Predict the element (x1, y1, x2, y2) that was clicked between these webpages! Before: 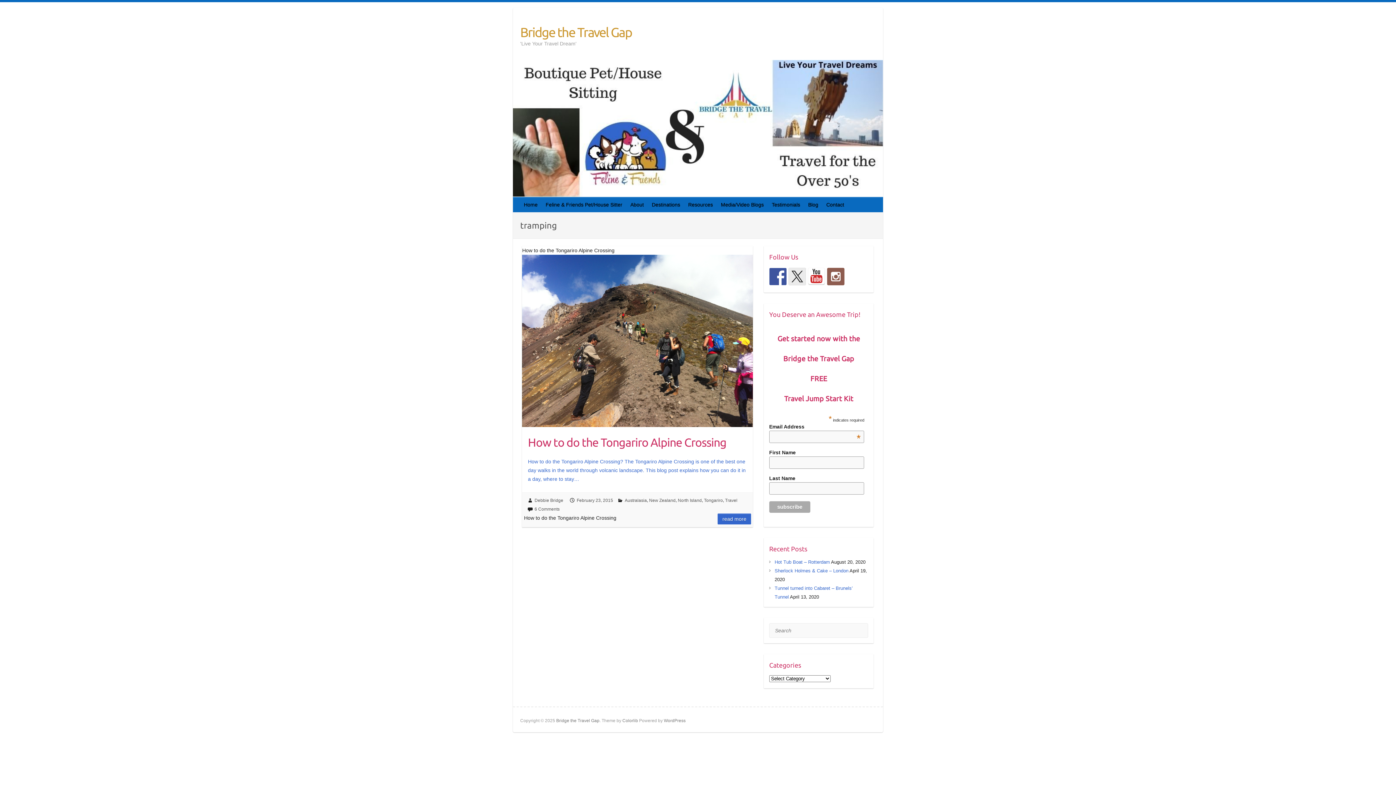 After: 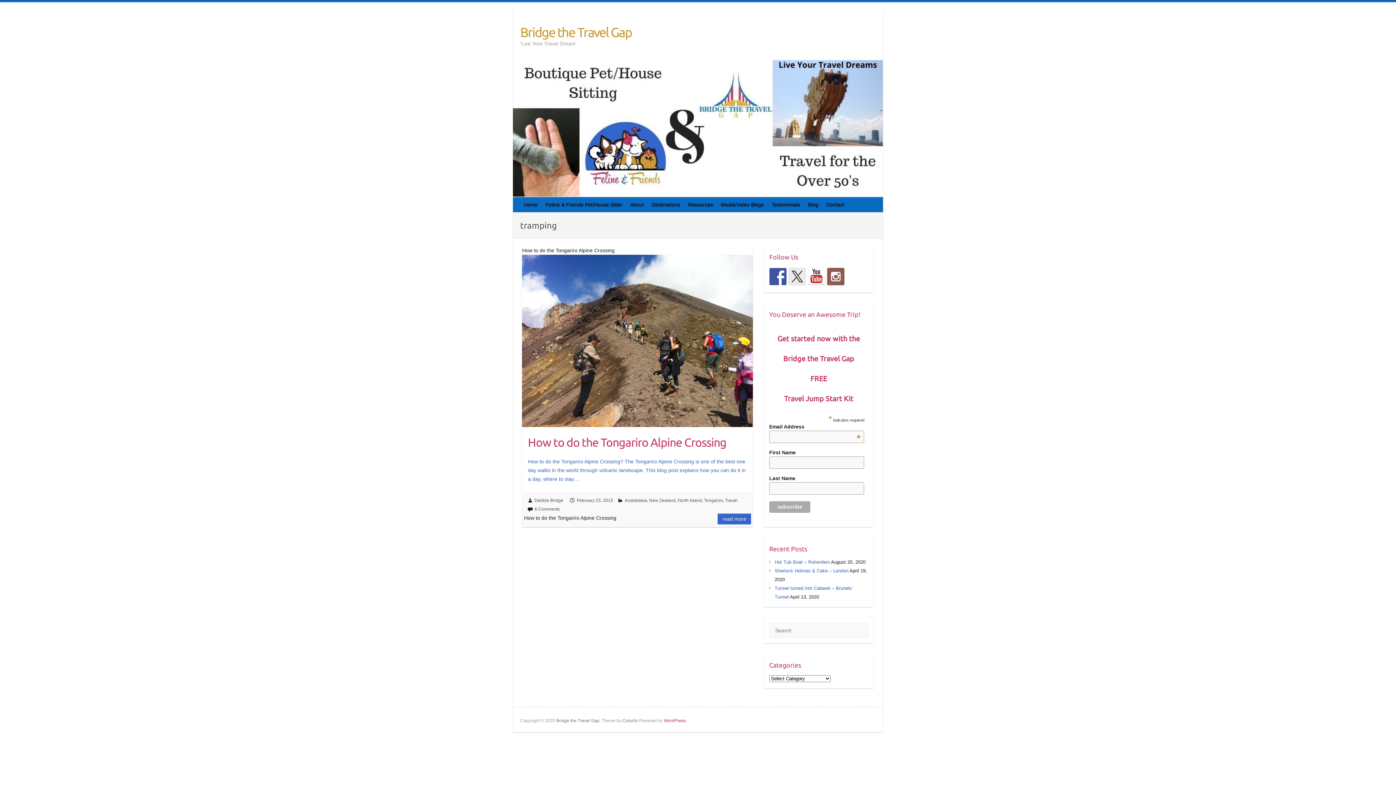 Action: label: WordPress bbox: (664, 718, 685, 723)